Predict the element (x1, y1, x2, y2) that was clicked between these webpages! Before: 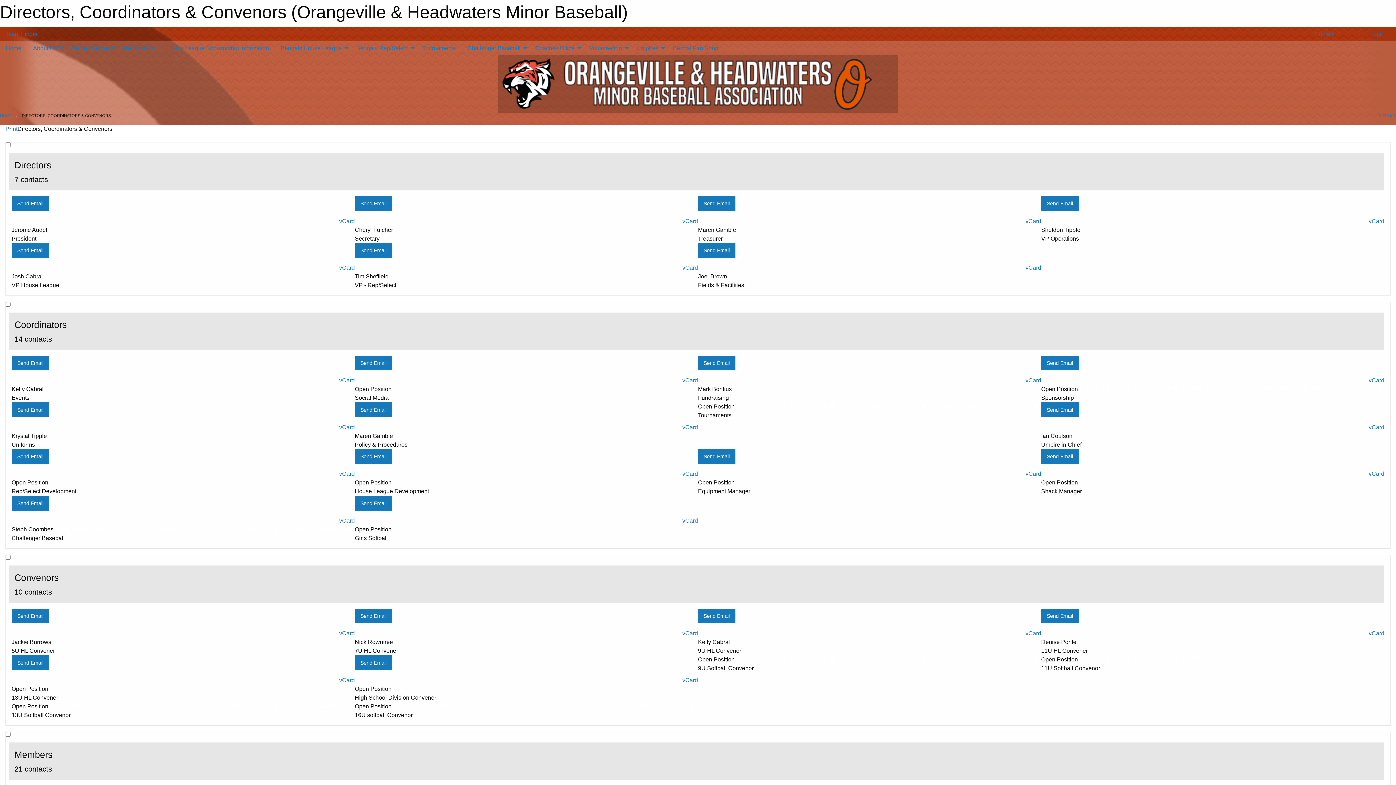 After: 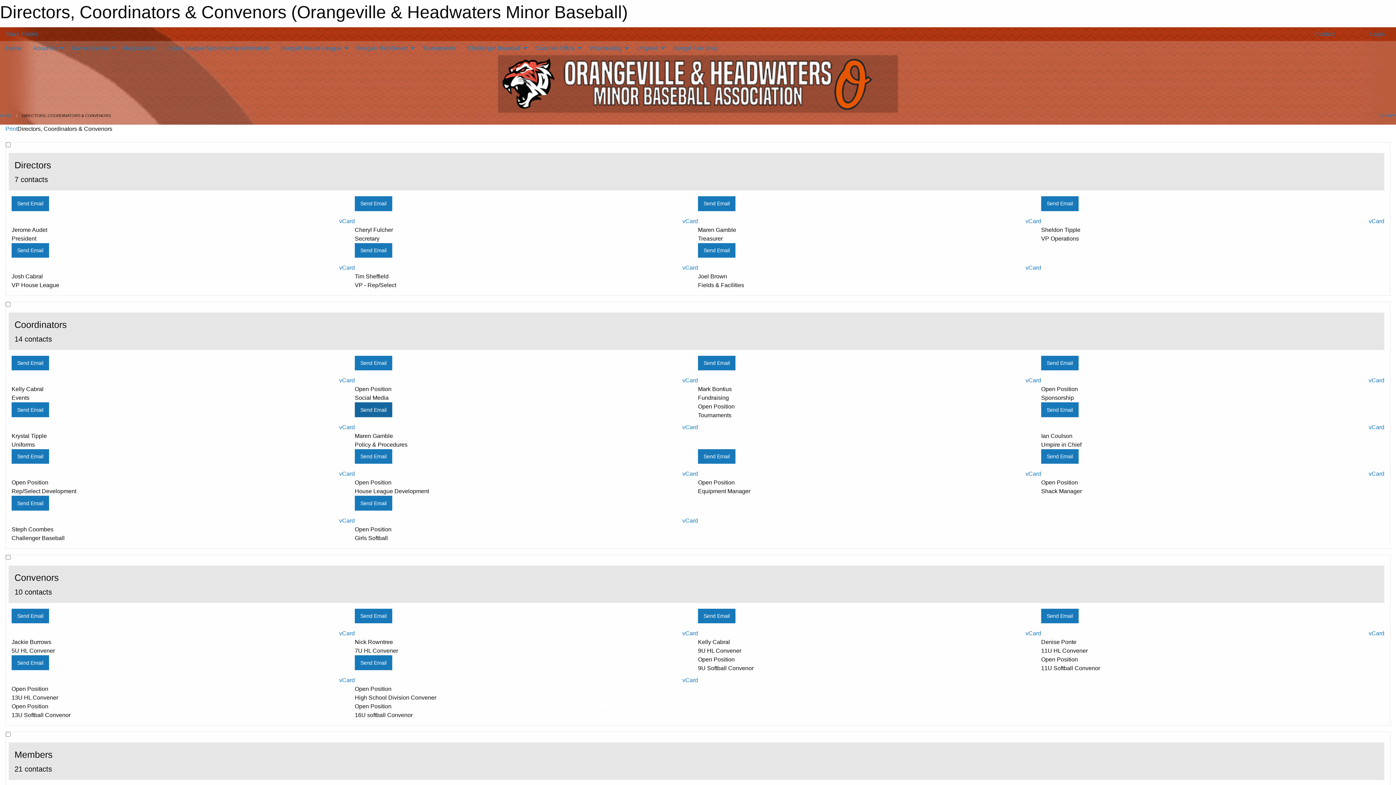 Action: label: Send Email bbox: (354, 402, 392, 417)